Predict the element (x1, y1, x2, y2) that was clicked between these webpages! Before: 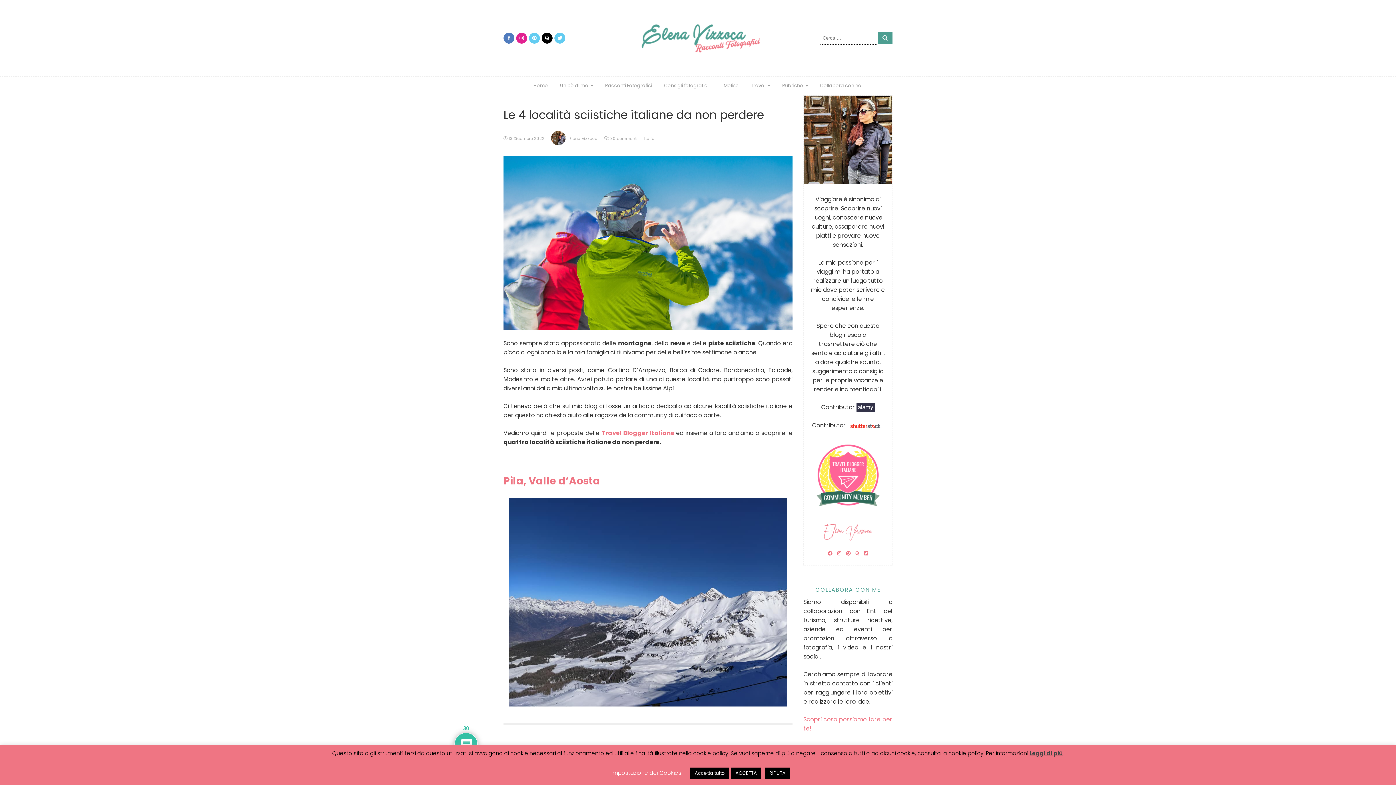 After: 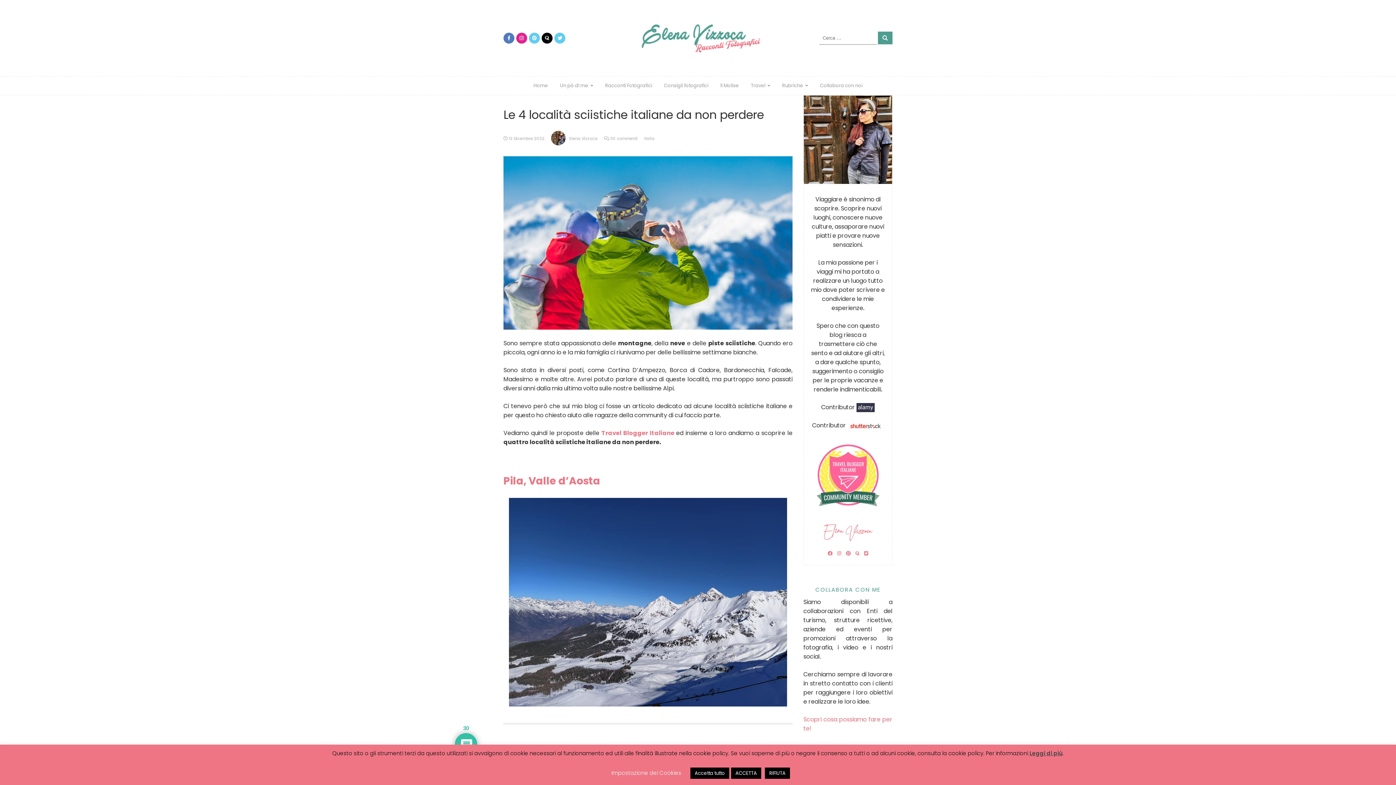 Action: bbox: (837, 550, 841, 557)